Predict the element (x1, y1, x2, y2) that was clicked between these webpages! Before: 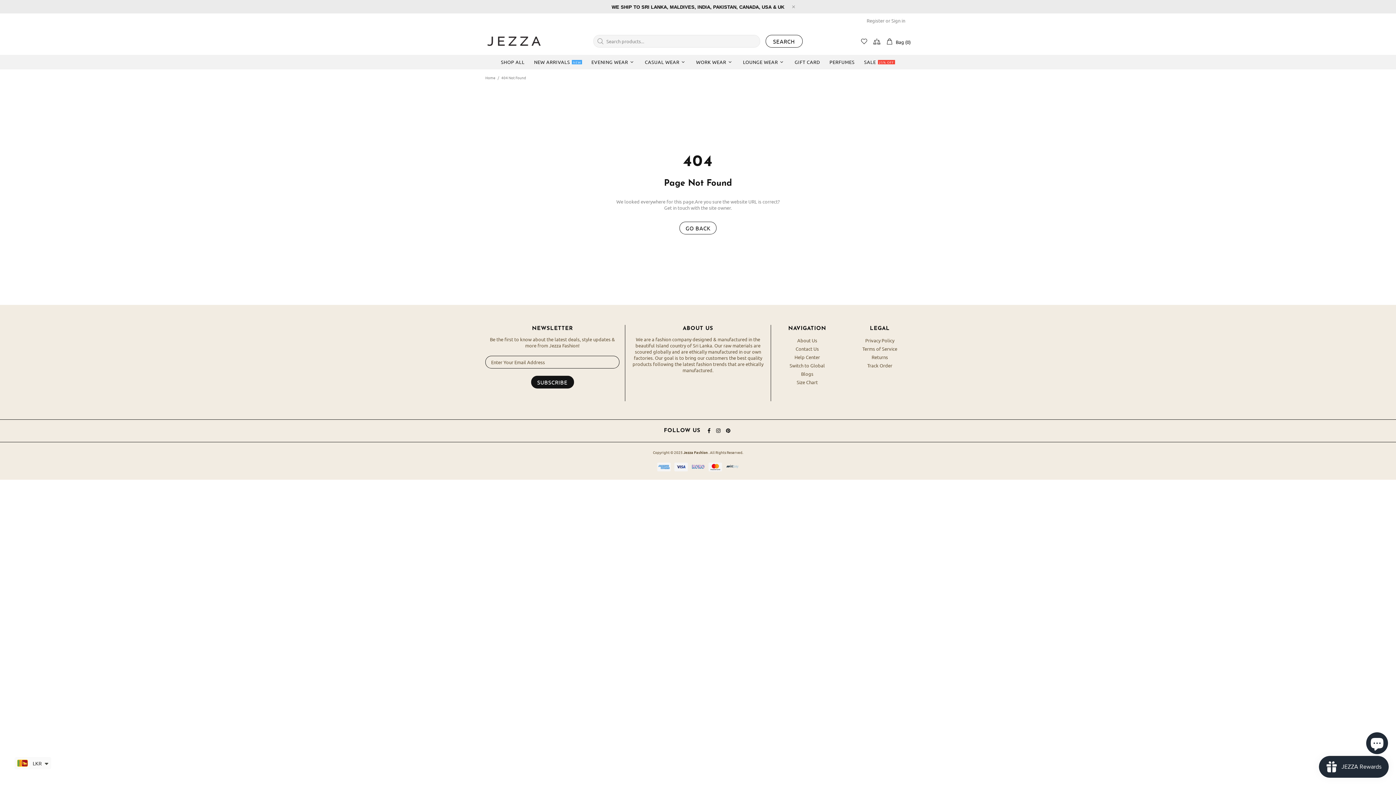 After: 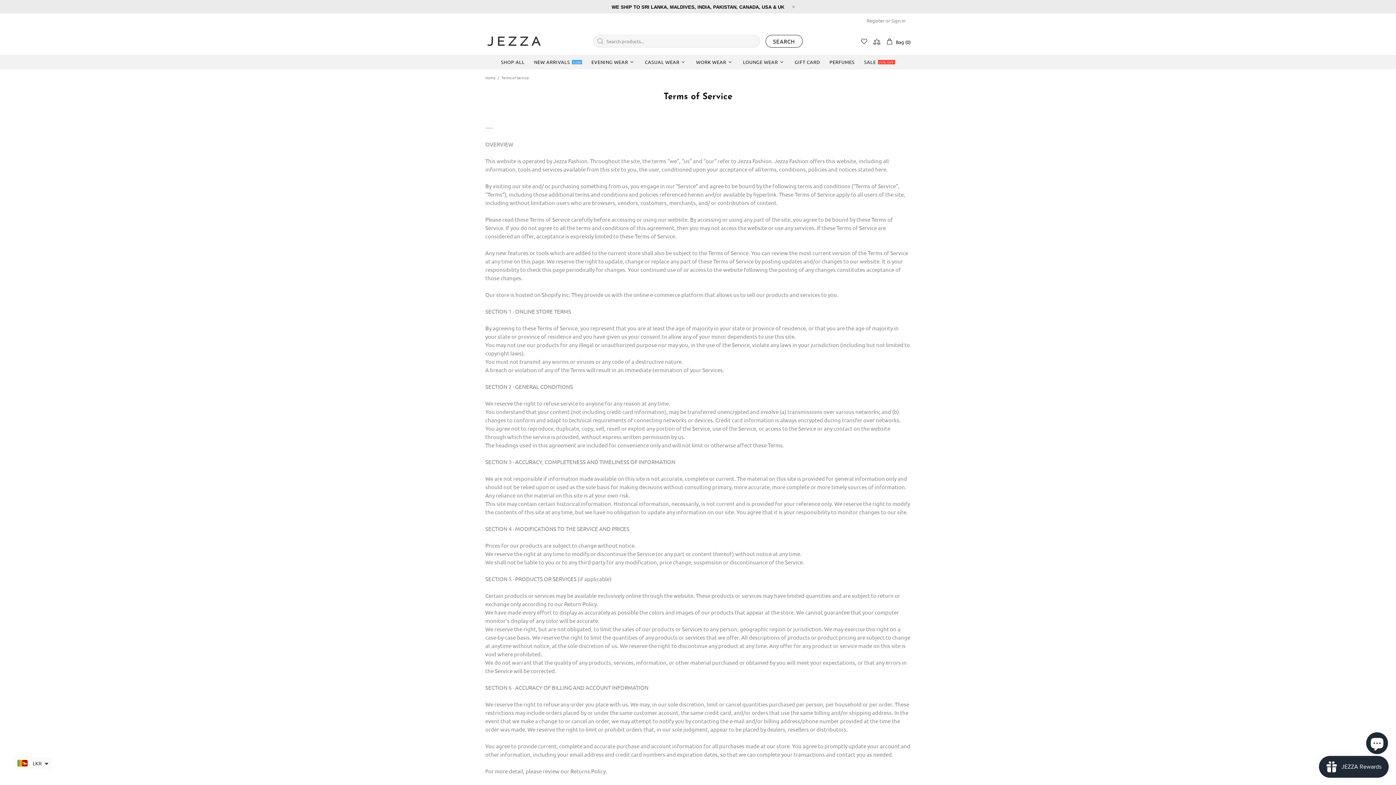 Action: label: Terms of Service bbox: (862, 345, 897, 352)